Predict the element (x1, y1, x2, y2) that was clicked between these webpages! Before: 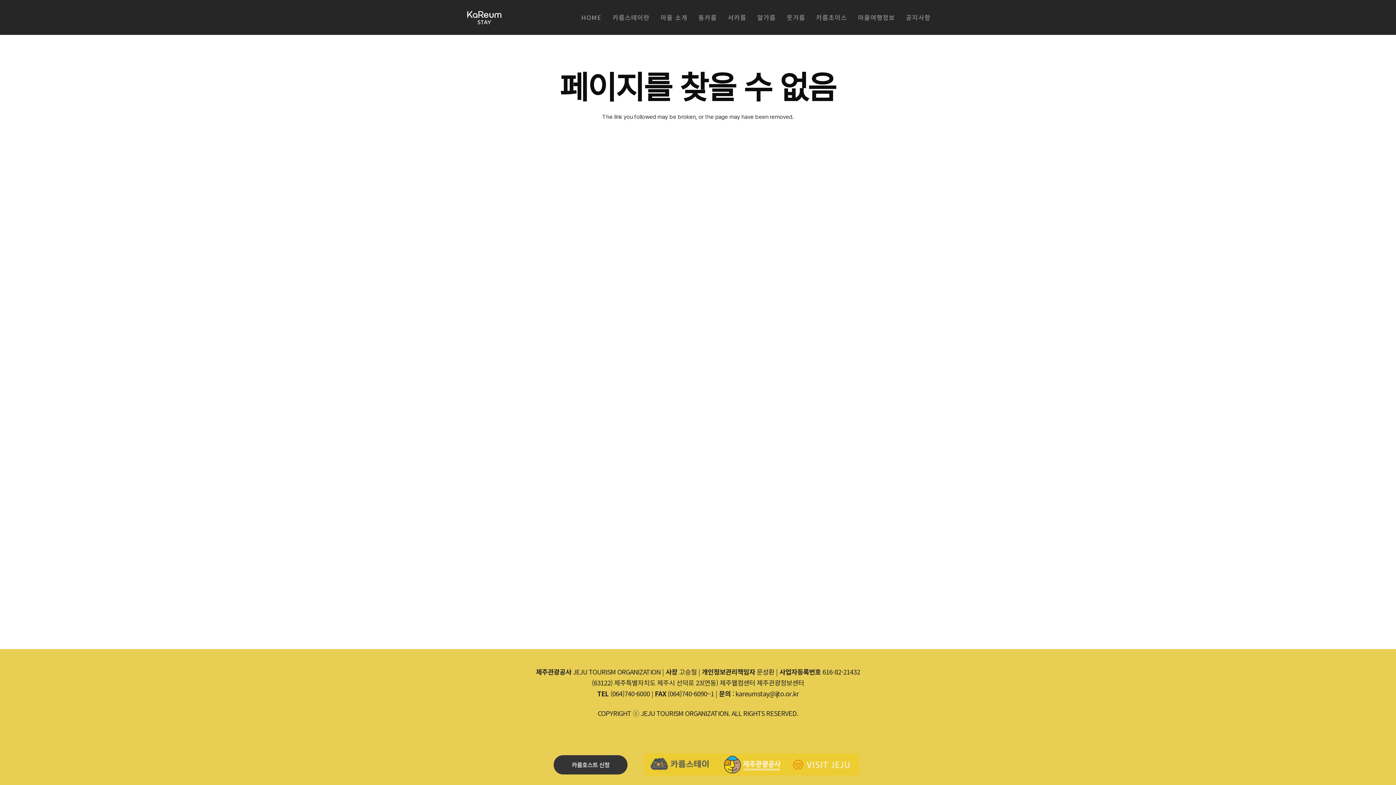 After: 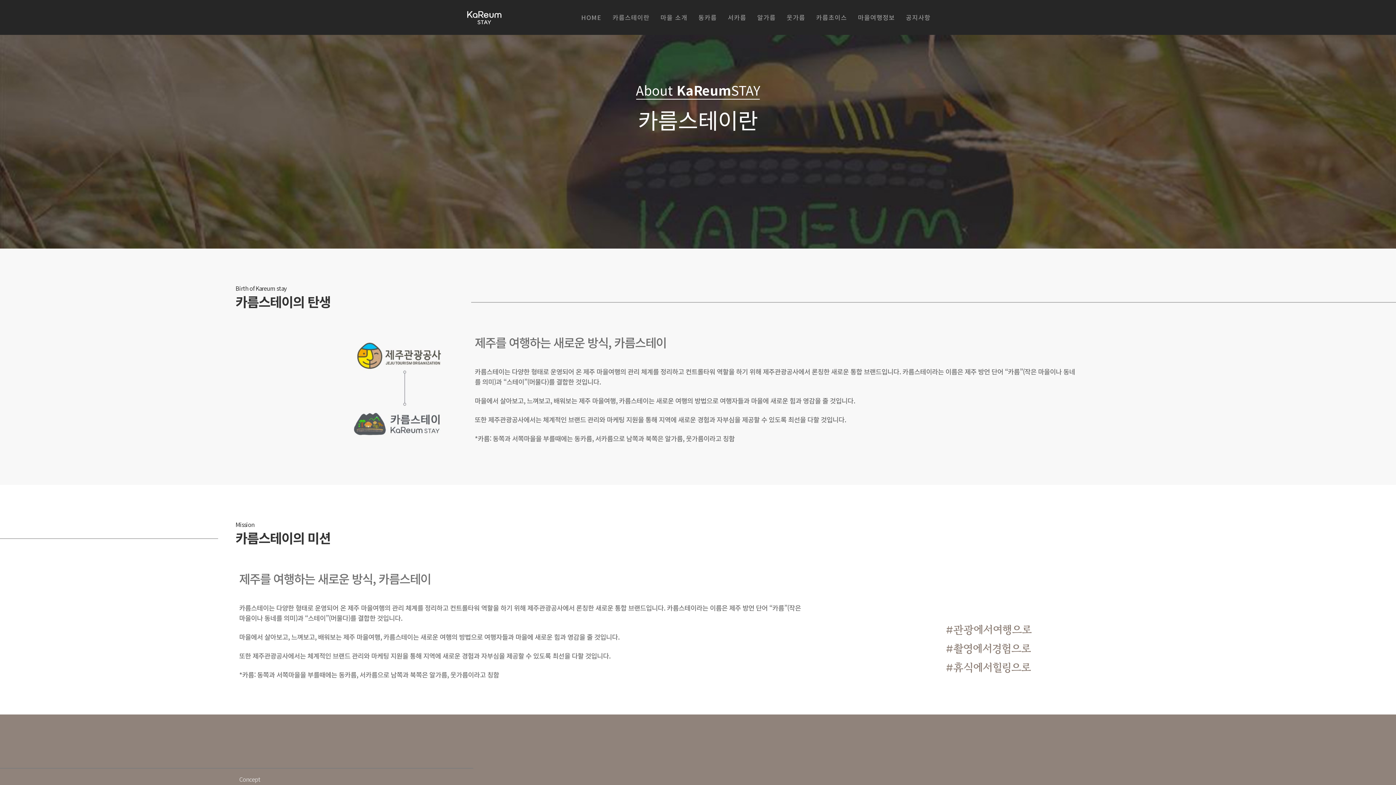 Action: label: 카름스테이란 bbox: (607, 12, 655, 22)